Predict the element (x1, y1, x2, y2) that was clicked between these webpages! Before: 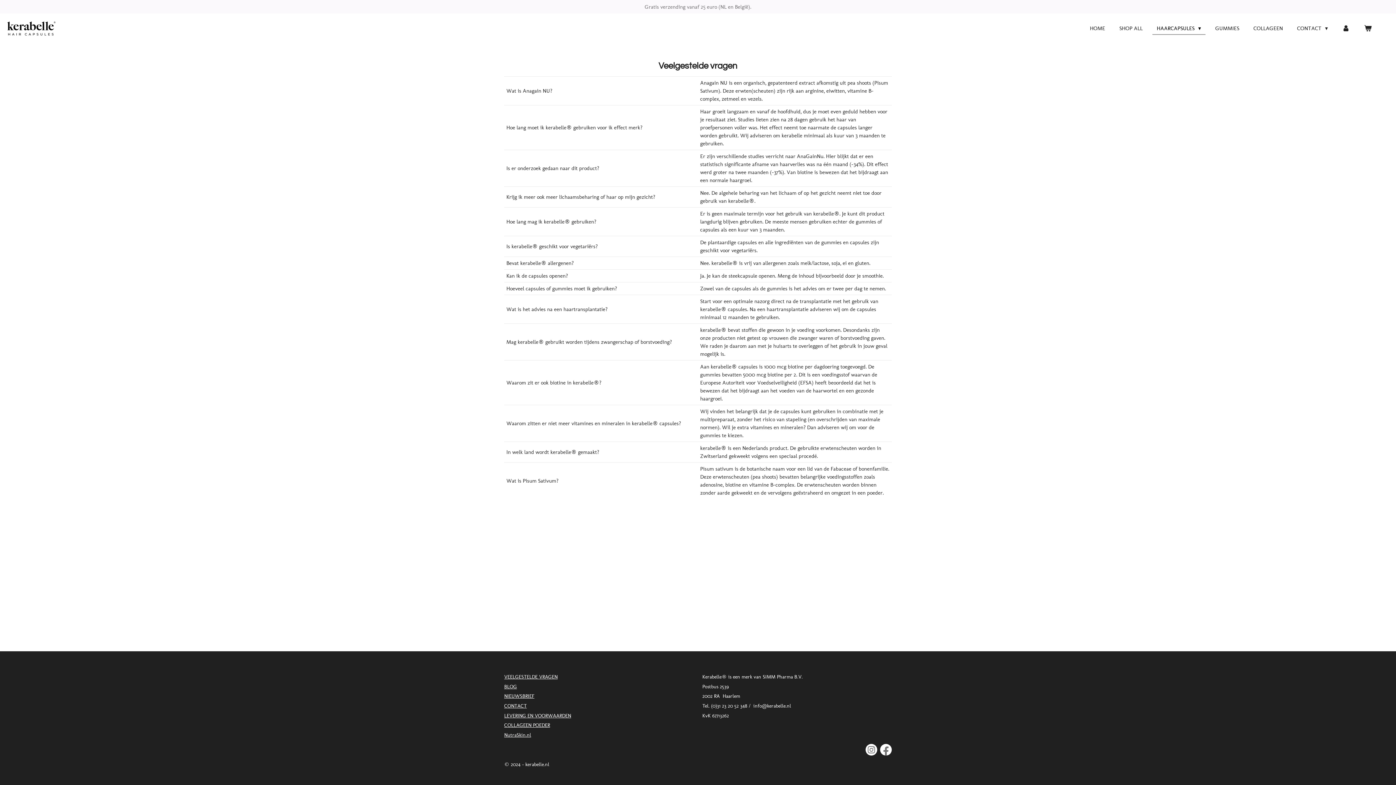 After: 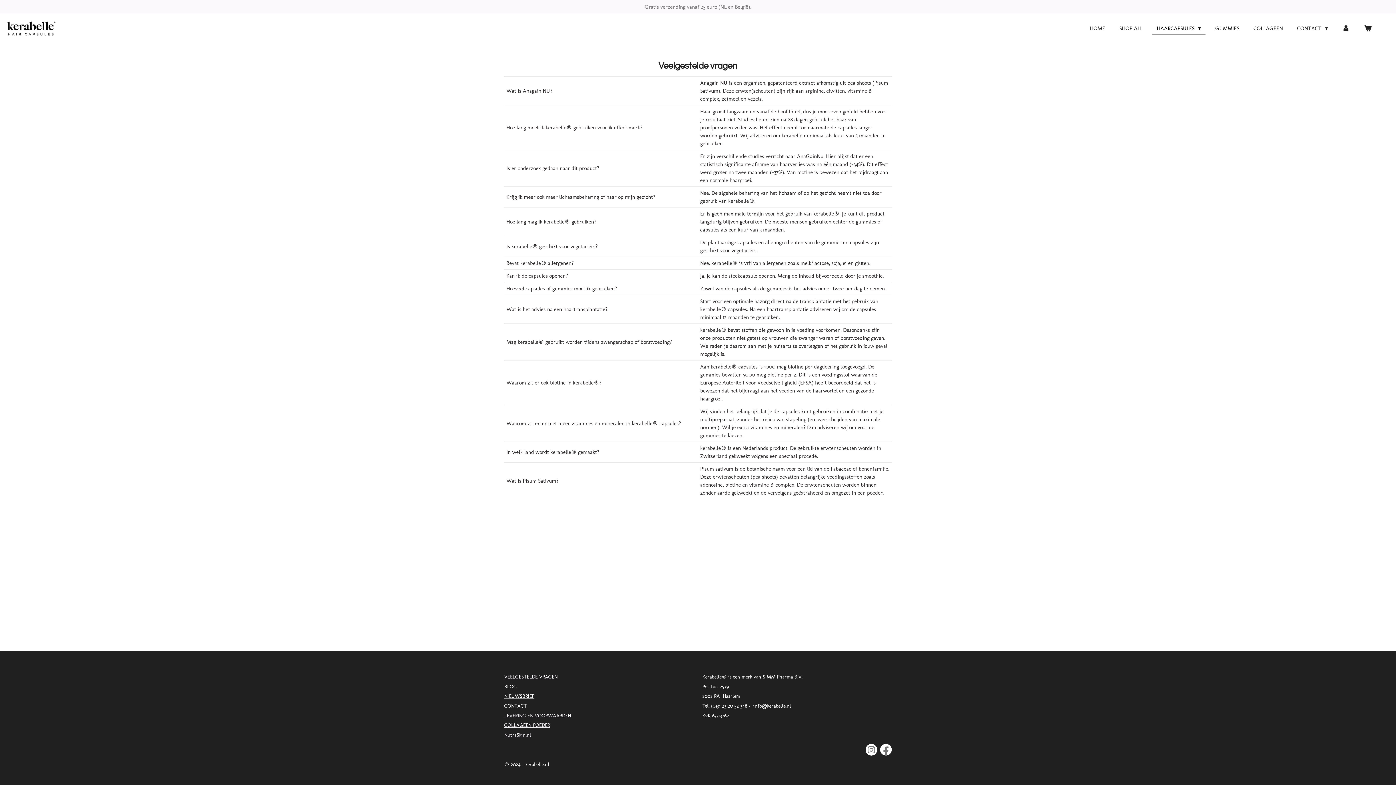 Action: bbox: (504, 674, 557, 680) label: VEELGESTELDE VRAGEN